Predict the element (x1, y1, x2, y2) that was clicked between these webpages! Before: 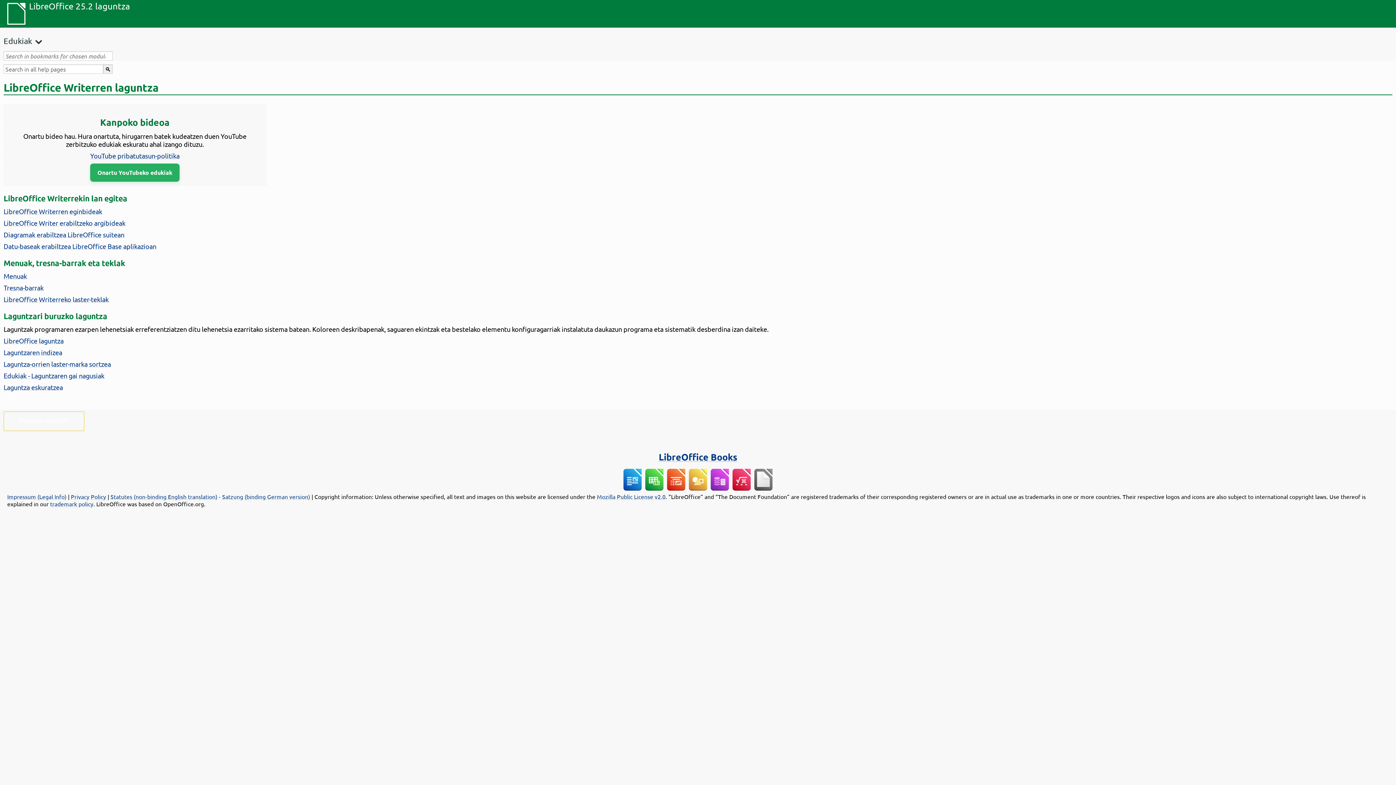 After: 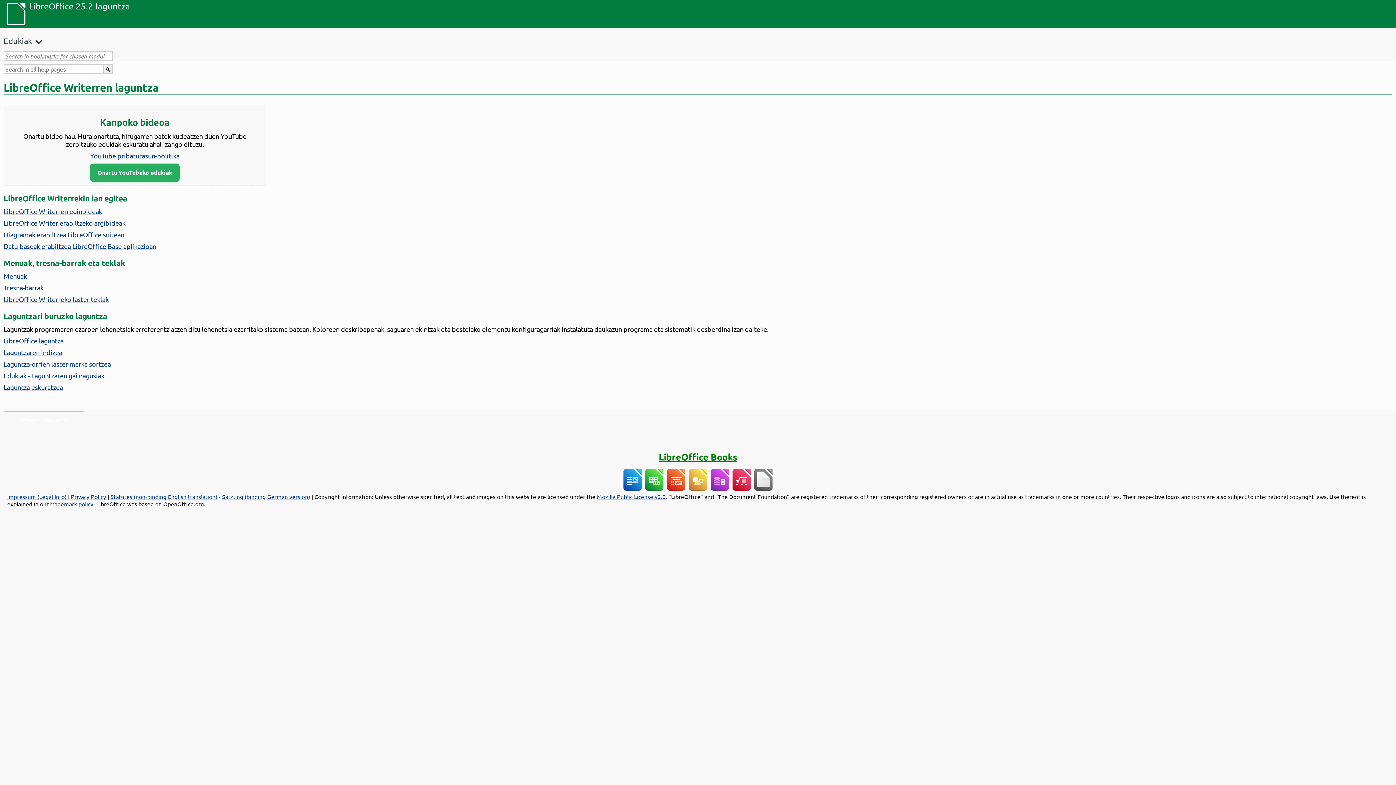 Action: bbox: (658, 451, 737, 462) label: LibreOffice Books